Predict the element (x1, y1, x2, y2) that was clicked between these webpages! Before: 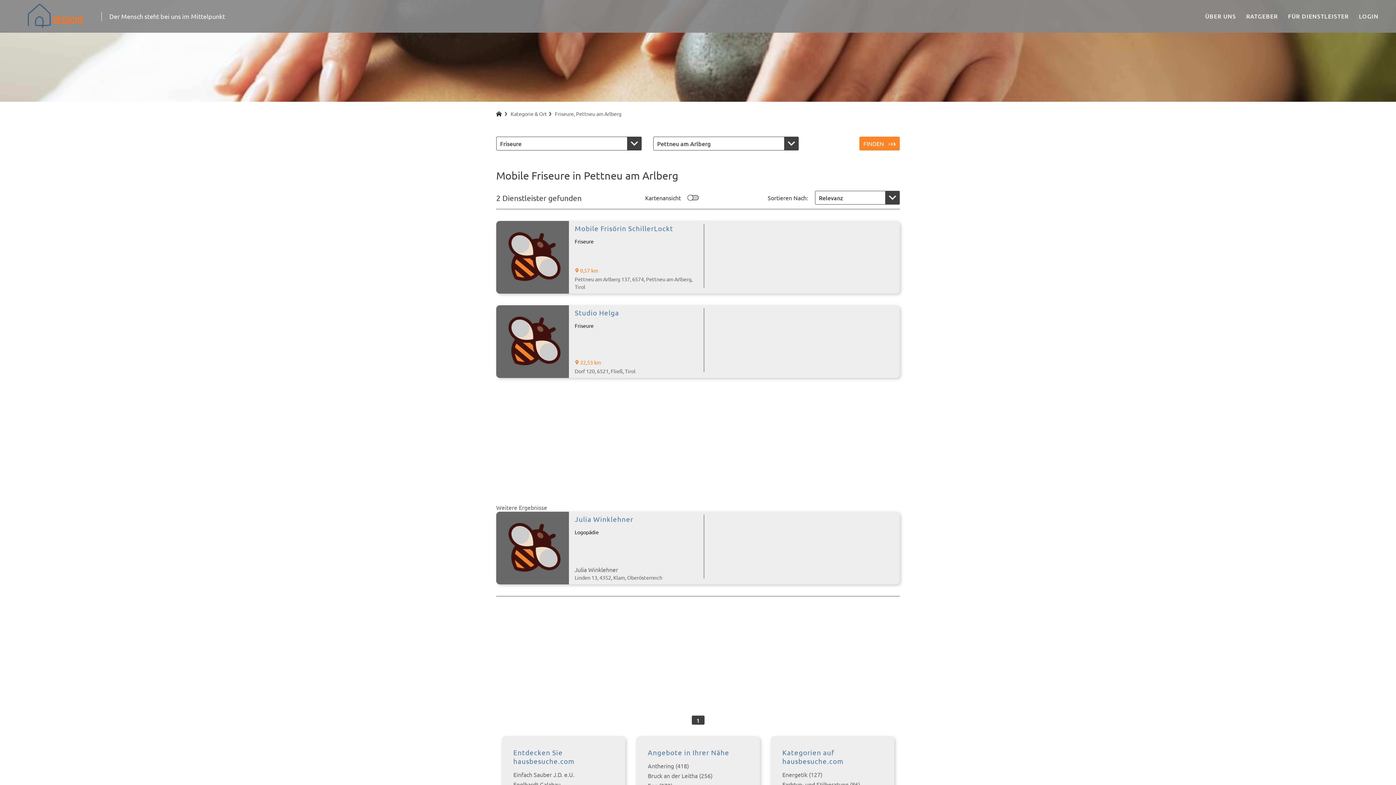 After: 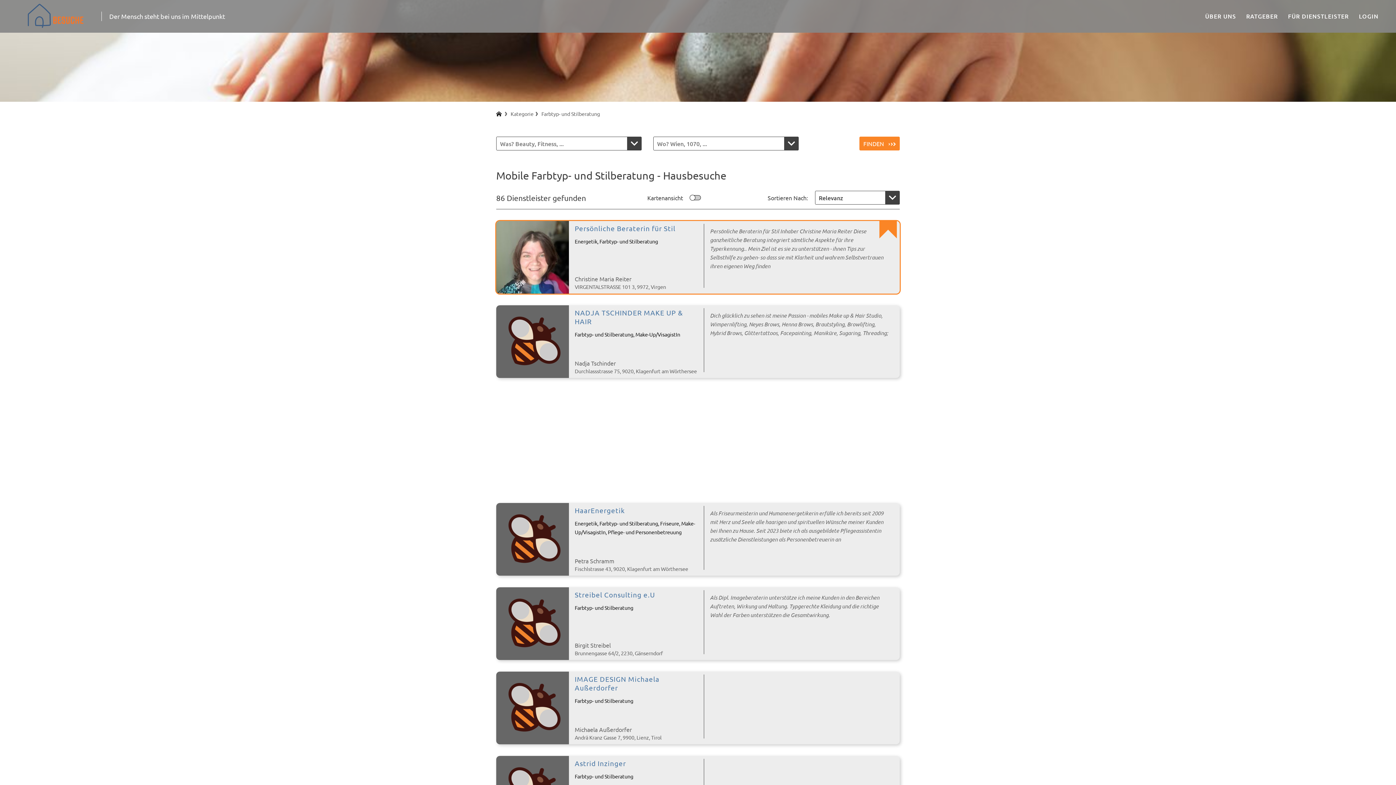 Action: bbox: (782, 781, 860, 788) label: Farbtyp- und Stilberatung (86)